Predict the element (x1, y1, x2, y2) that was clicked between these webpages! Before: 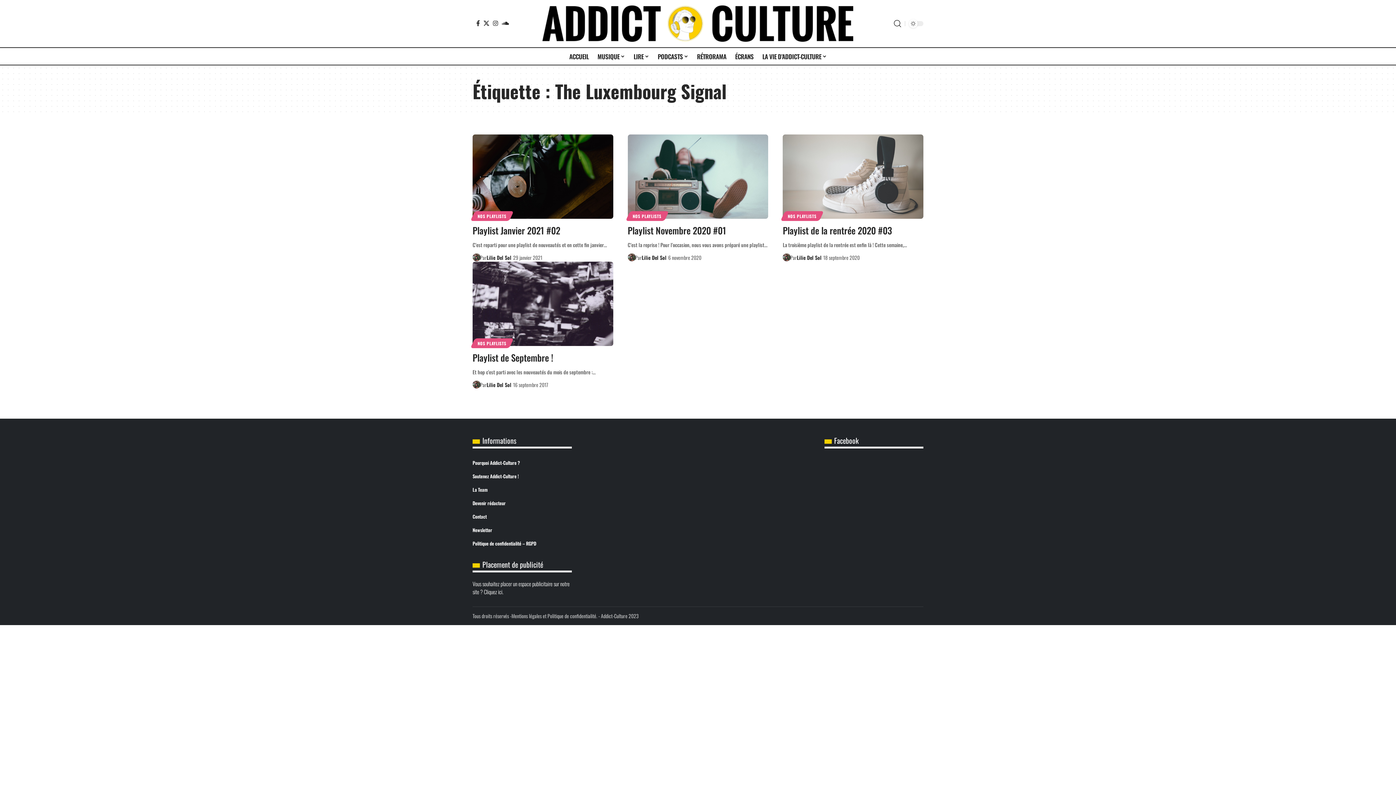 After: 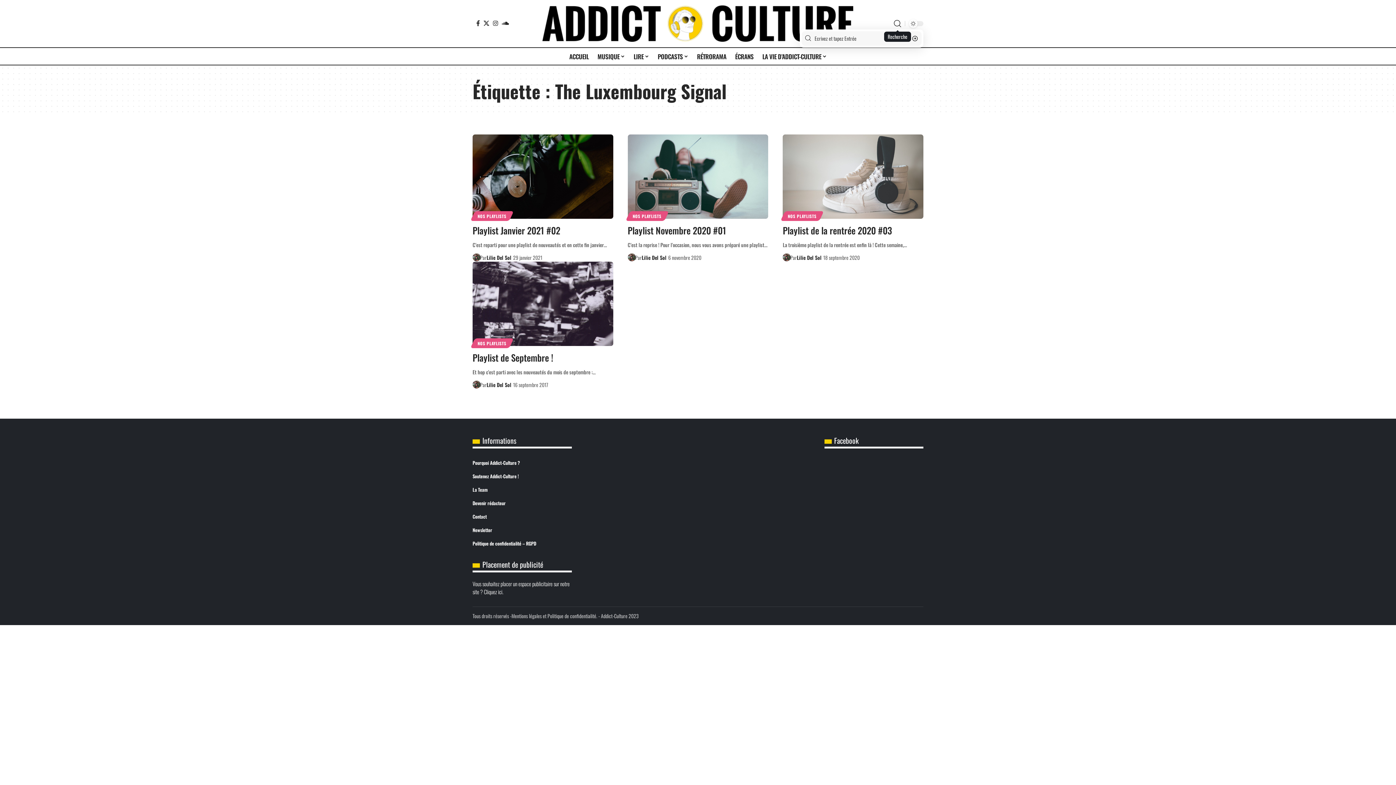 Action: bbox: (894, 17, 901, 29) label: search